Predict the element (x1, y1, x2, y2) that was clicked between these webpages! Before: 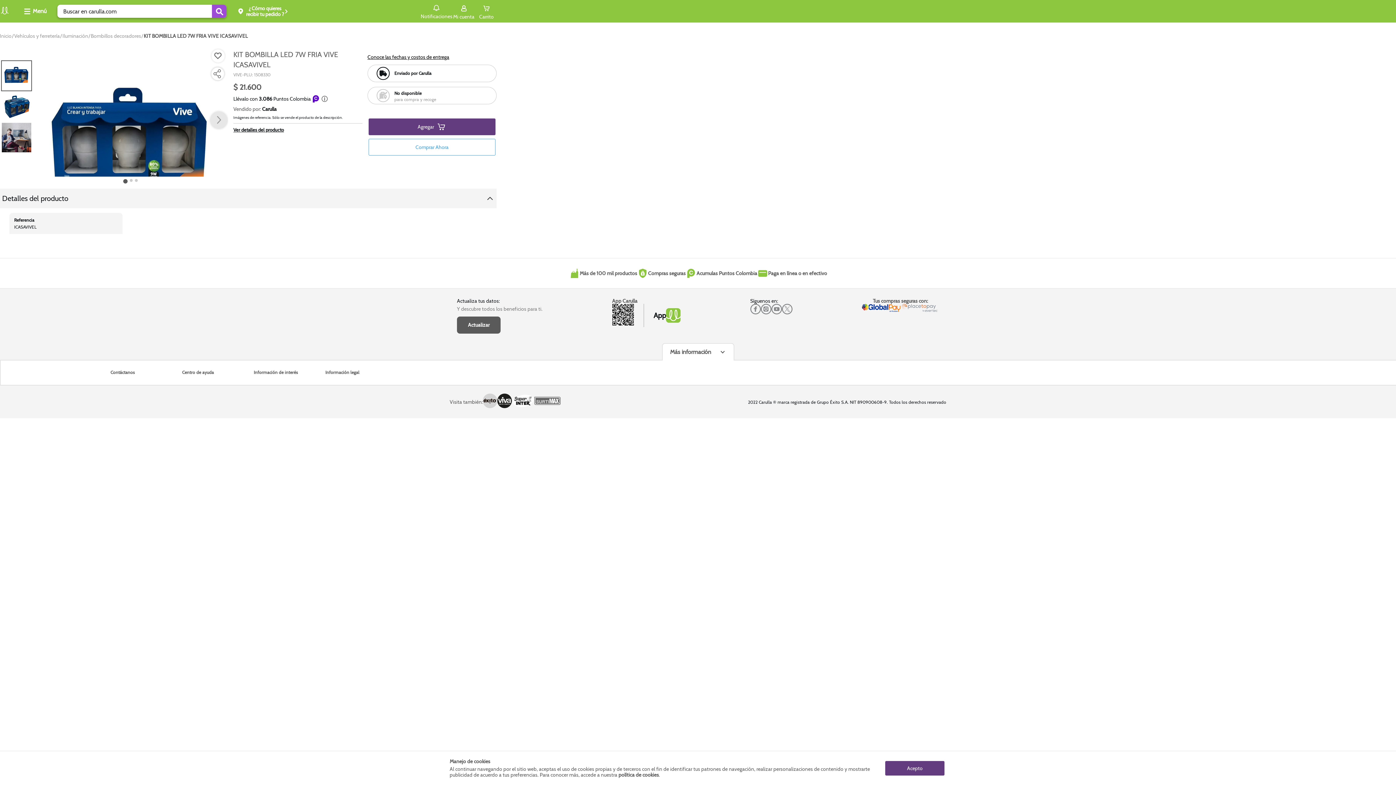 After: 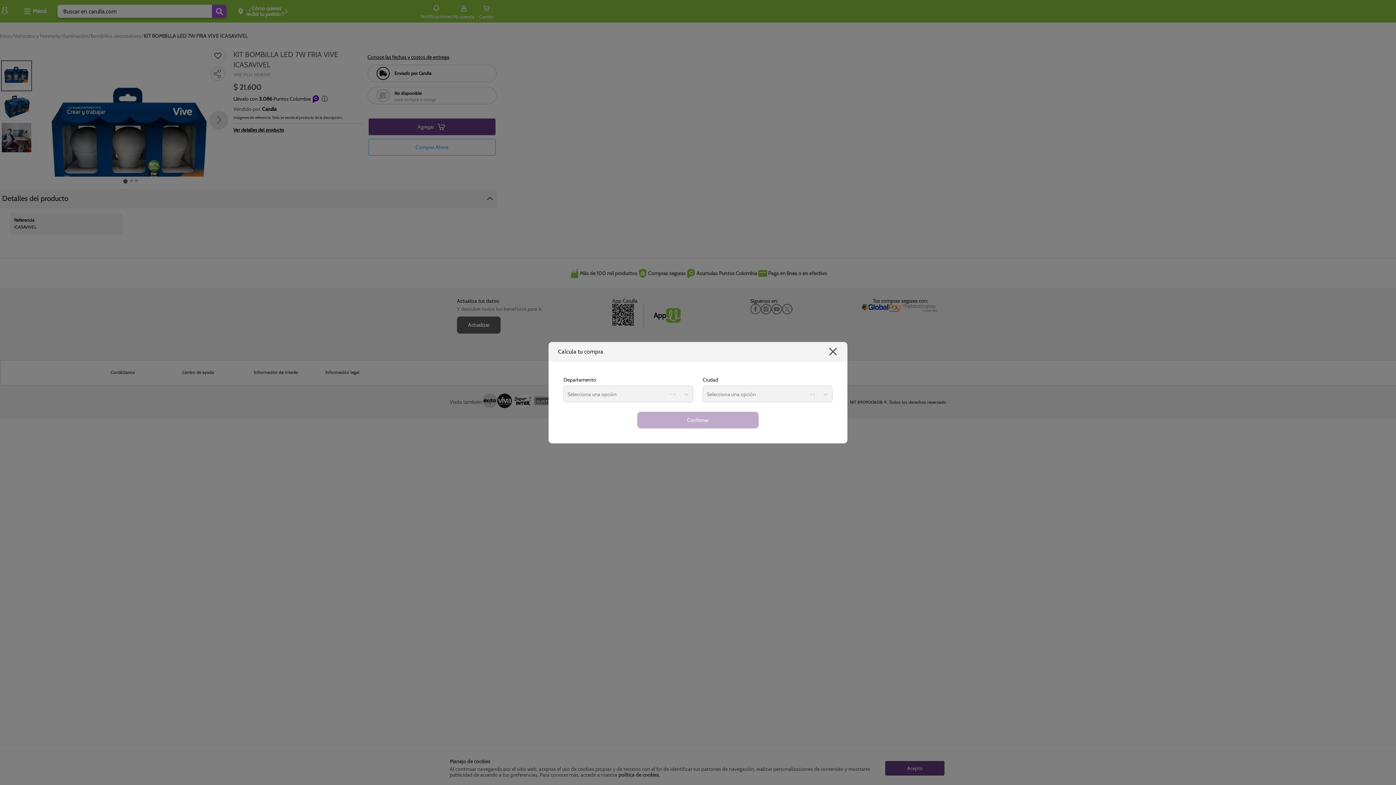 Action: label: Enviado por Carulla bbox: (367, 64, 496, 82)